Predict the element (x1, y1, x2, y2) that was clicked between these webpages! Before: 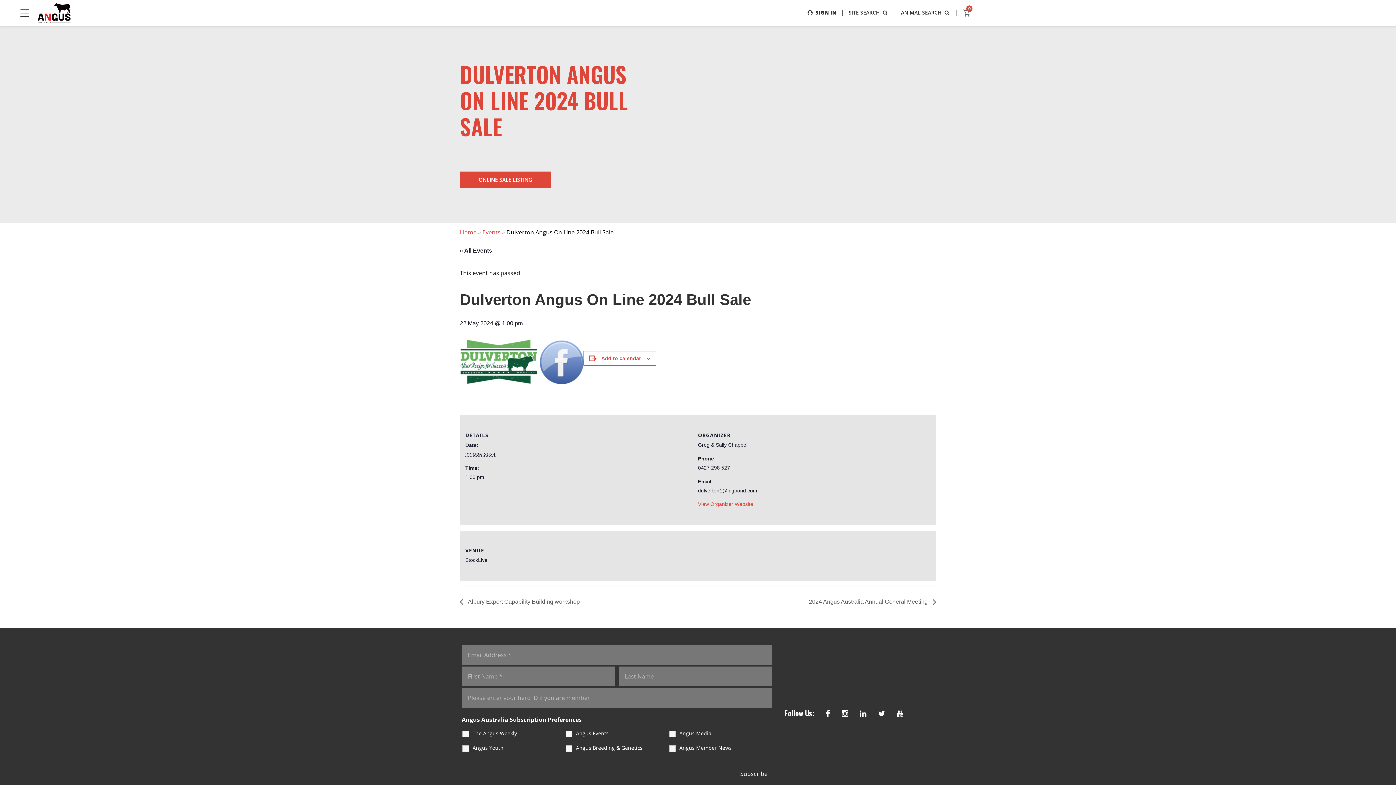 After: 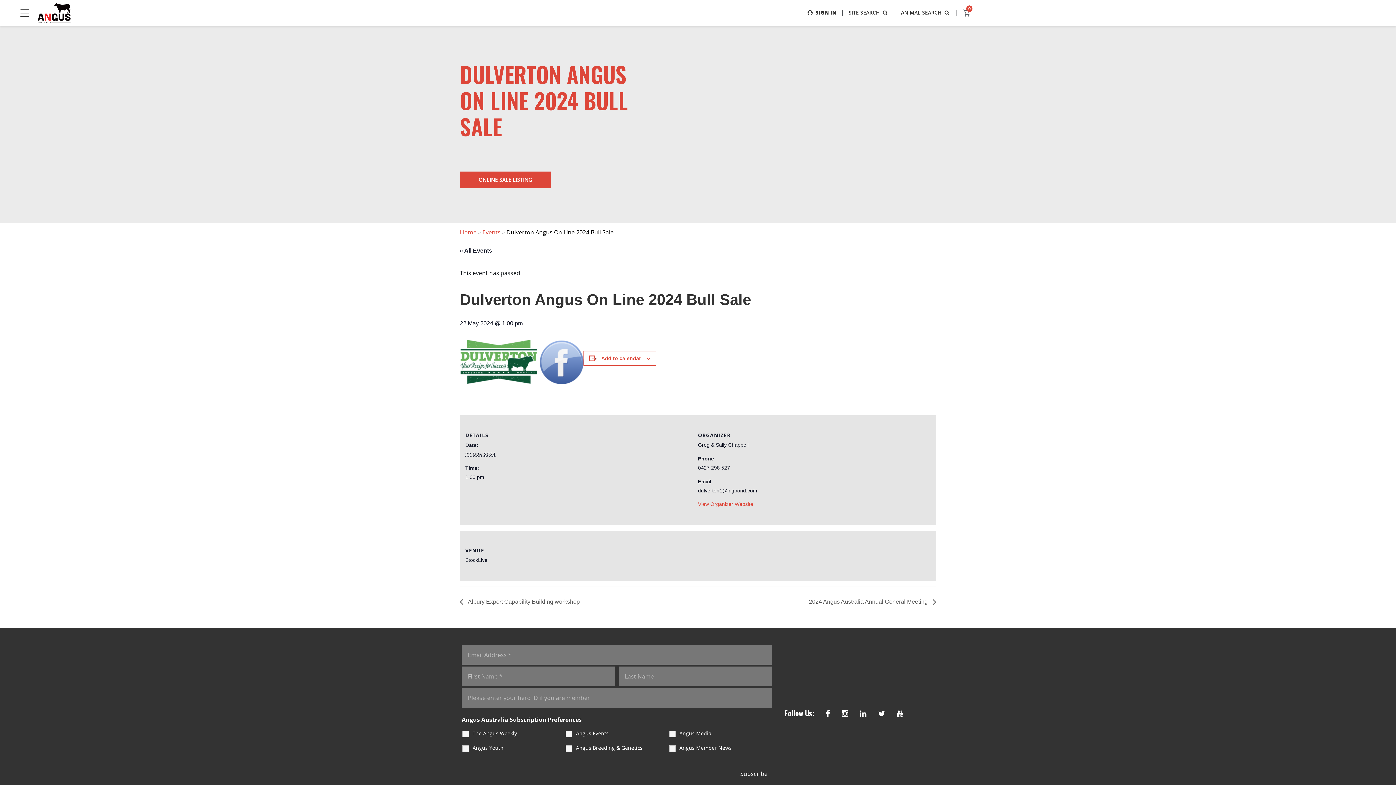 Action: bbox: (858, 708, 868, 718)